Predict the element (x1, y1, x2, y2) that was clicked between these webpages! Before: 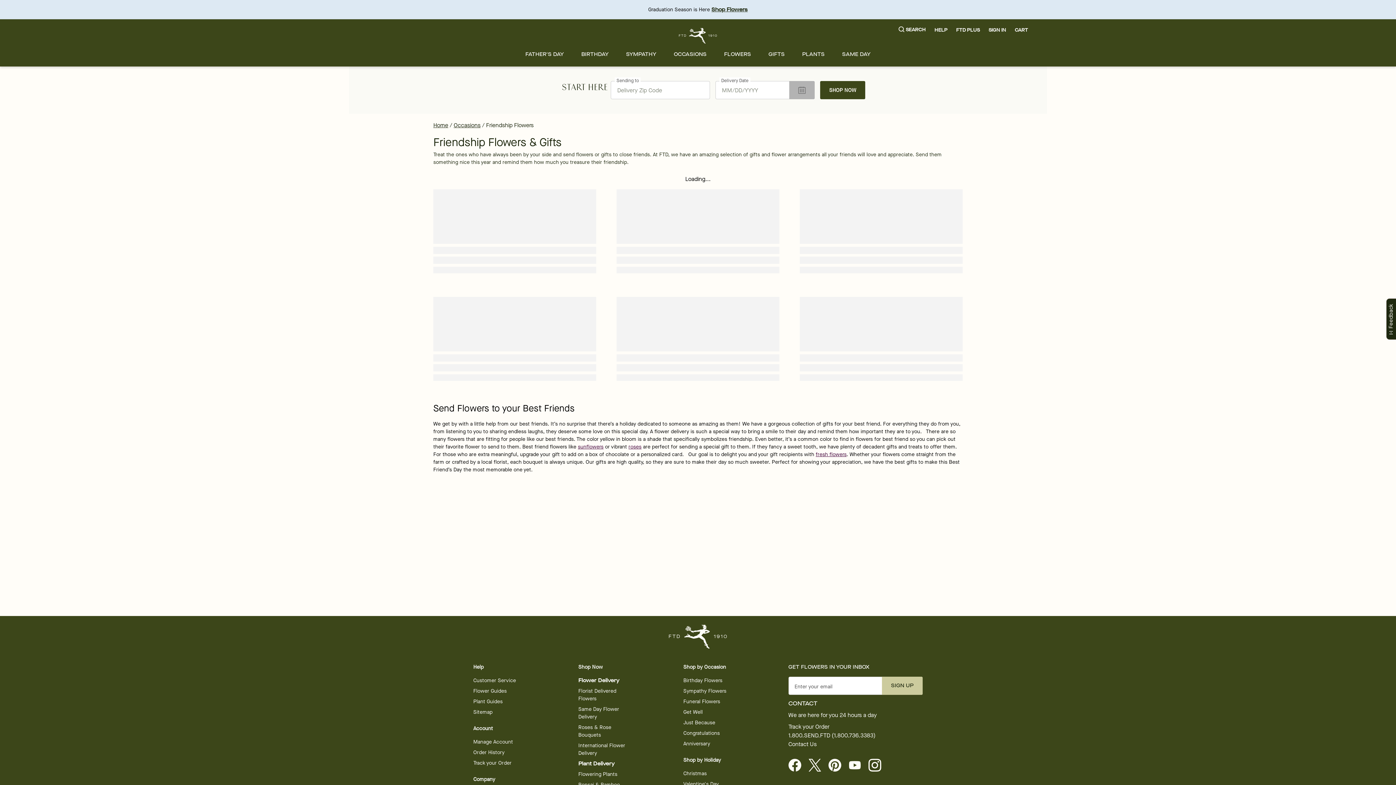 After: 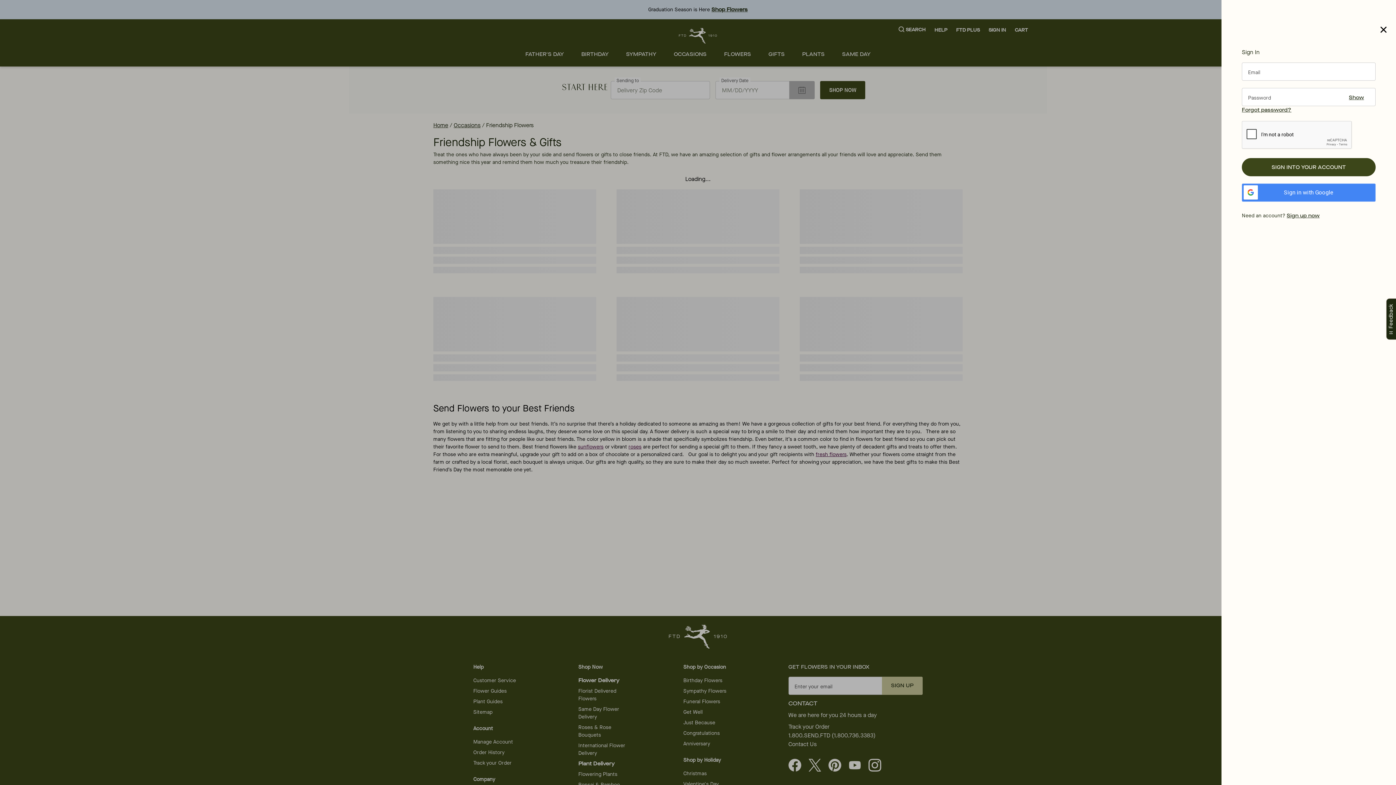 Action: label: SIGN IN bbox: (988, 26, 1006, 33)